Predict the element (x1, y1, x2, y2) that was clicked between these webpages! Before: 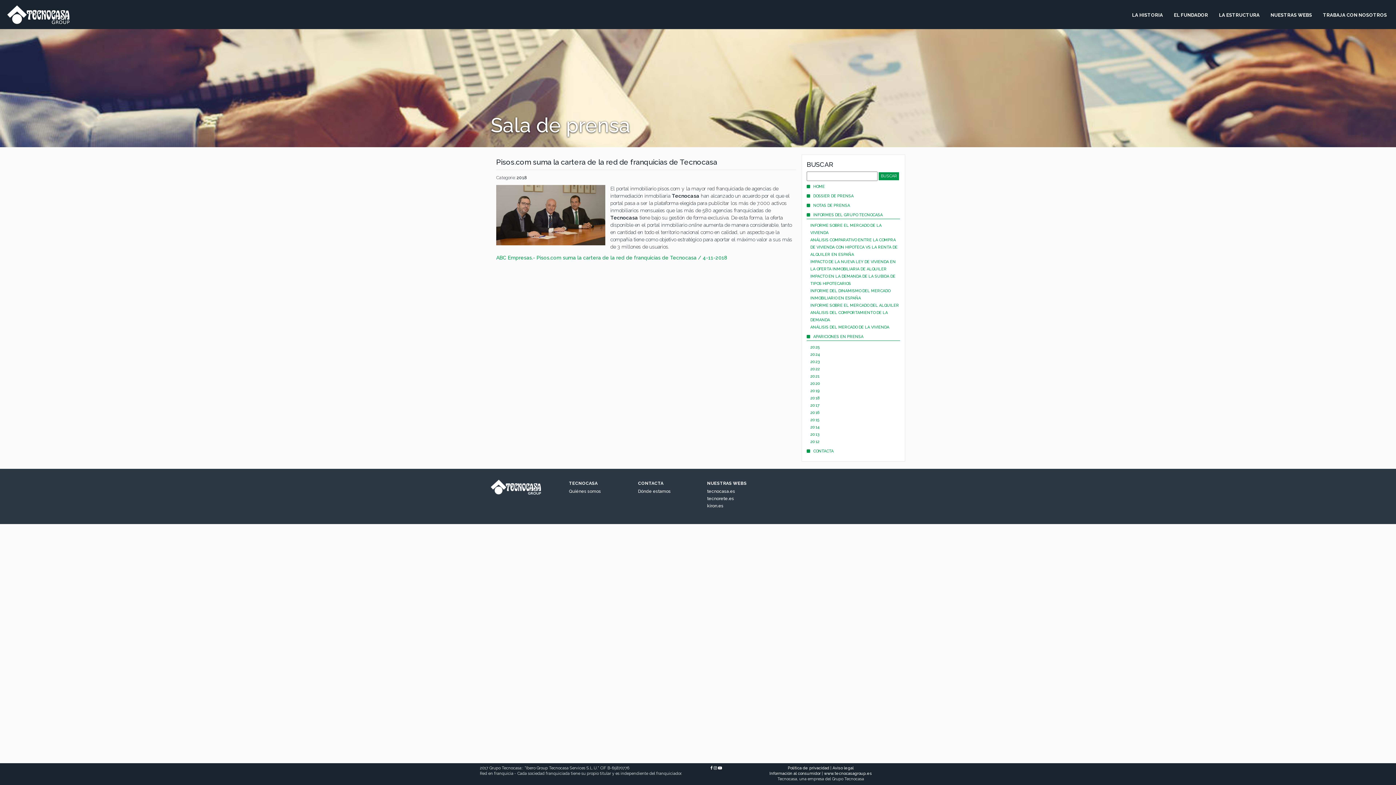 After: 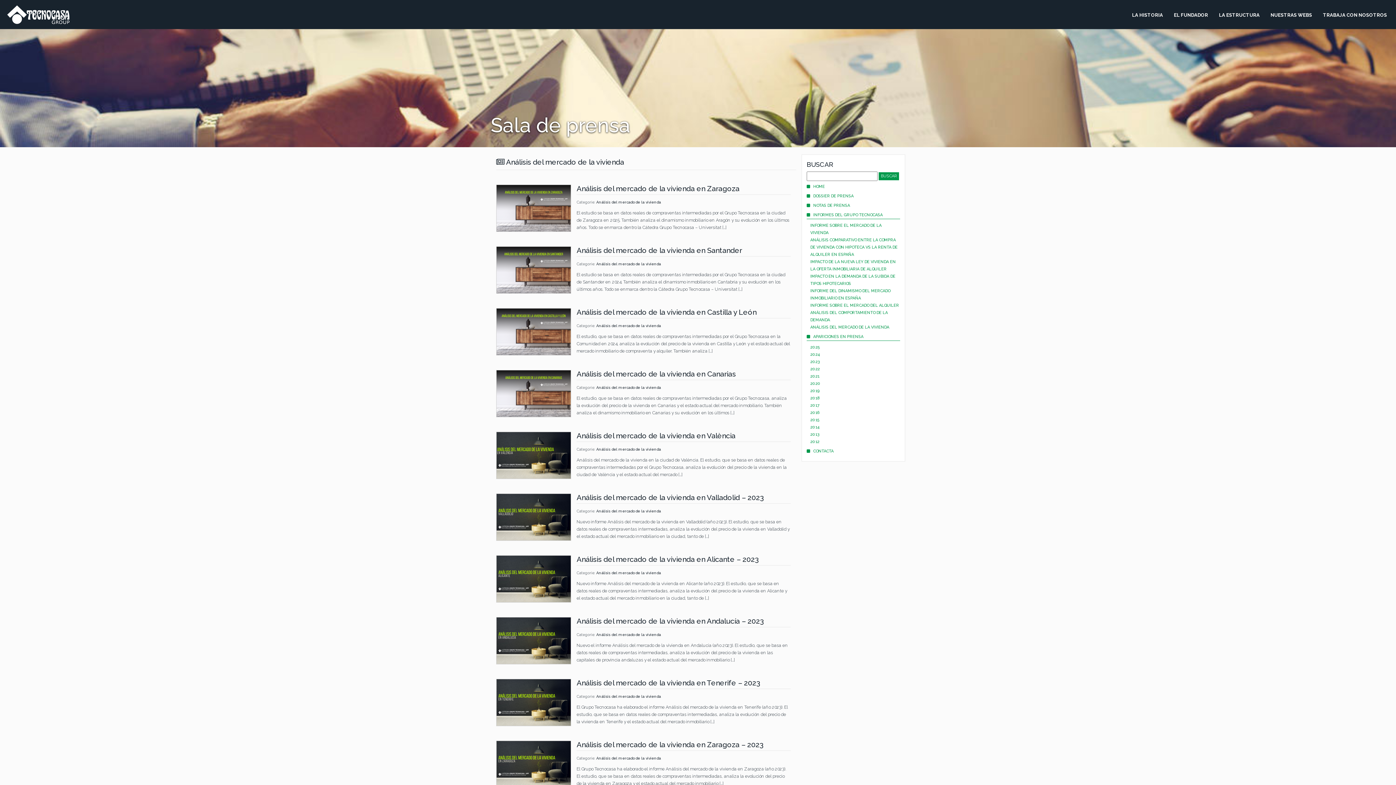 Action: label: ANÁLISIS DEL MERCADO DE LA VIVIENDA bbox: (810, 325, 889, 329)